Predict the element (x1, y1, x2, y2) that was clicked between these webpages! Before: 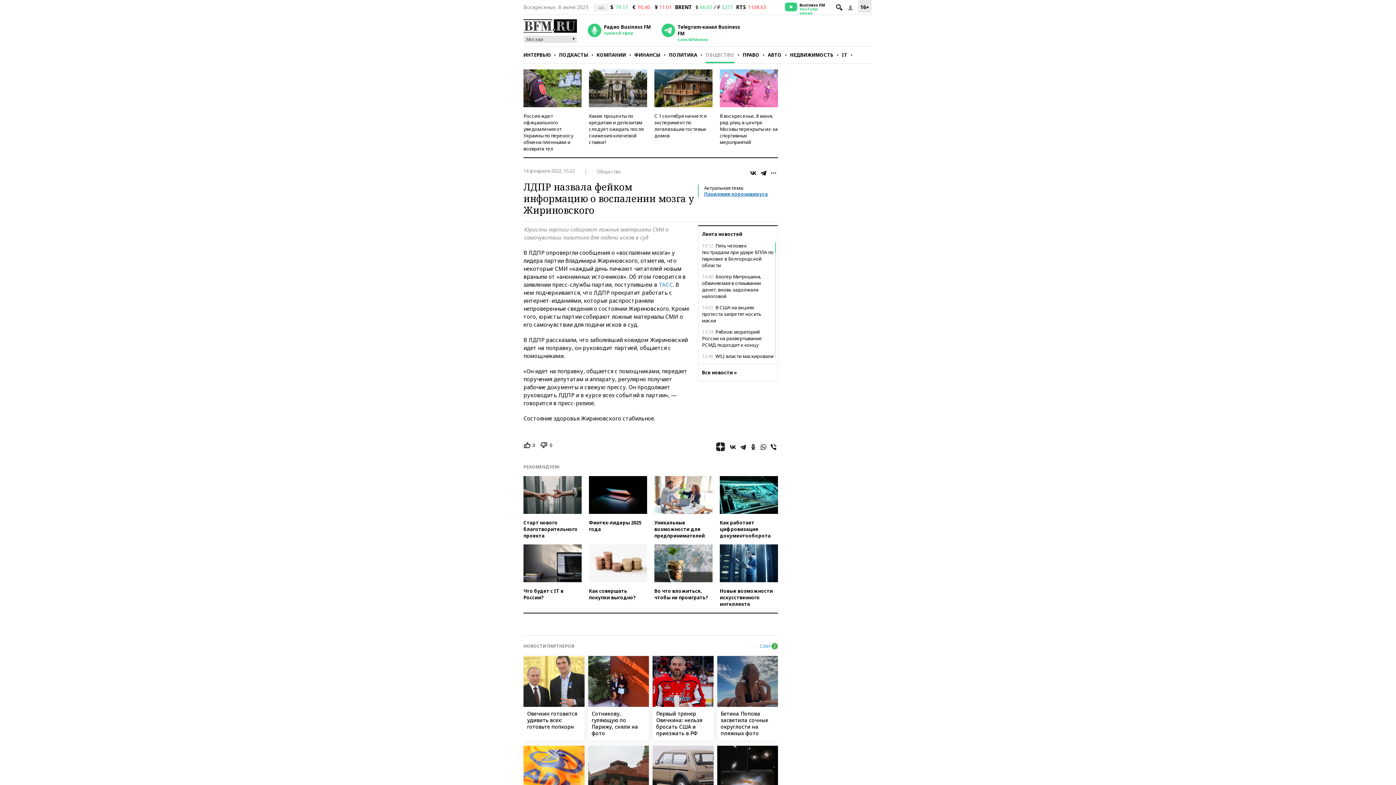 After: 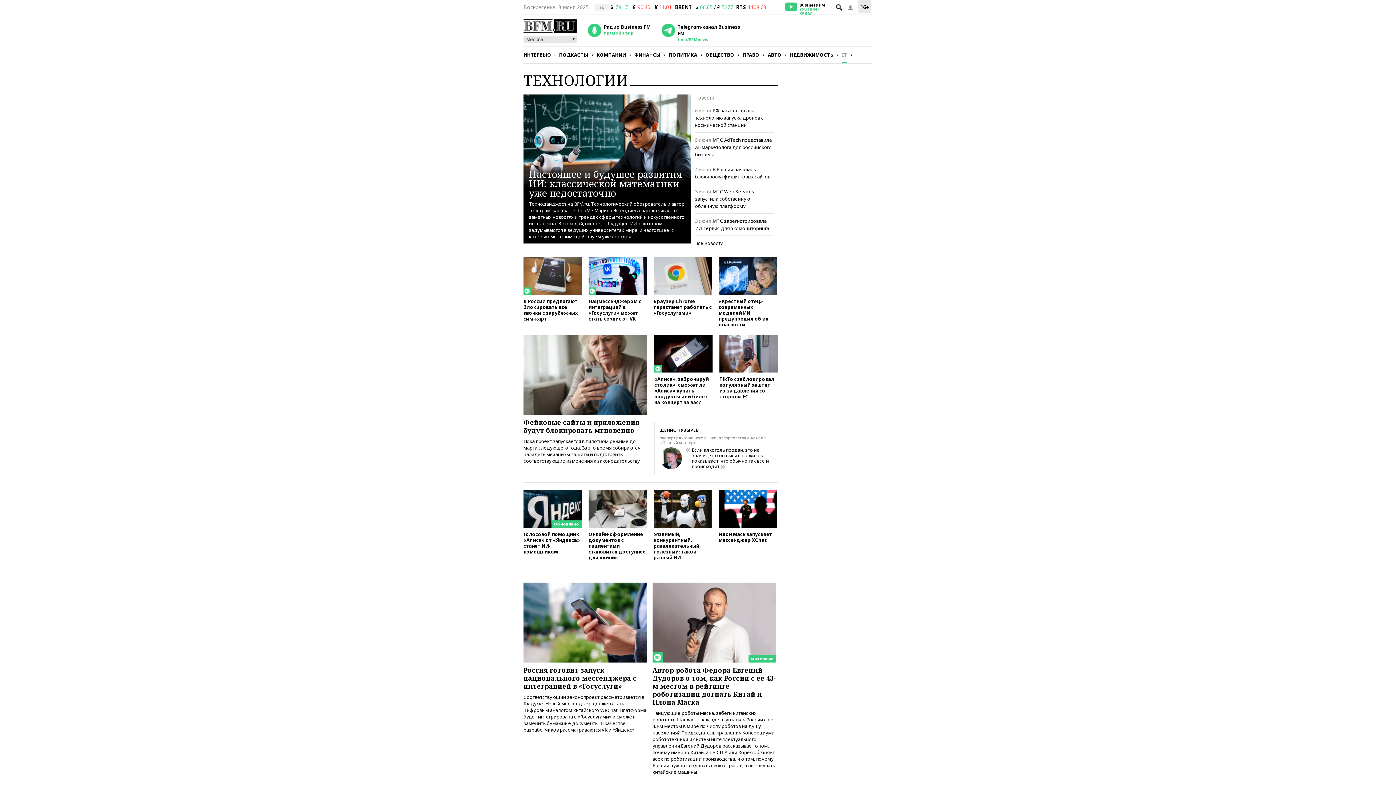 Action: bbox: (842, 46, 847, 63) label: IT